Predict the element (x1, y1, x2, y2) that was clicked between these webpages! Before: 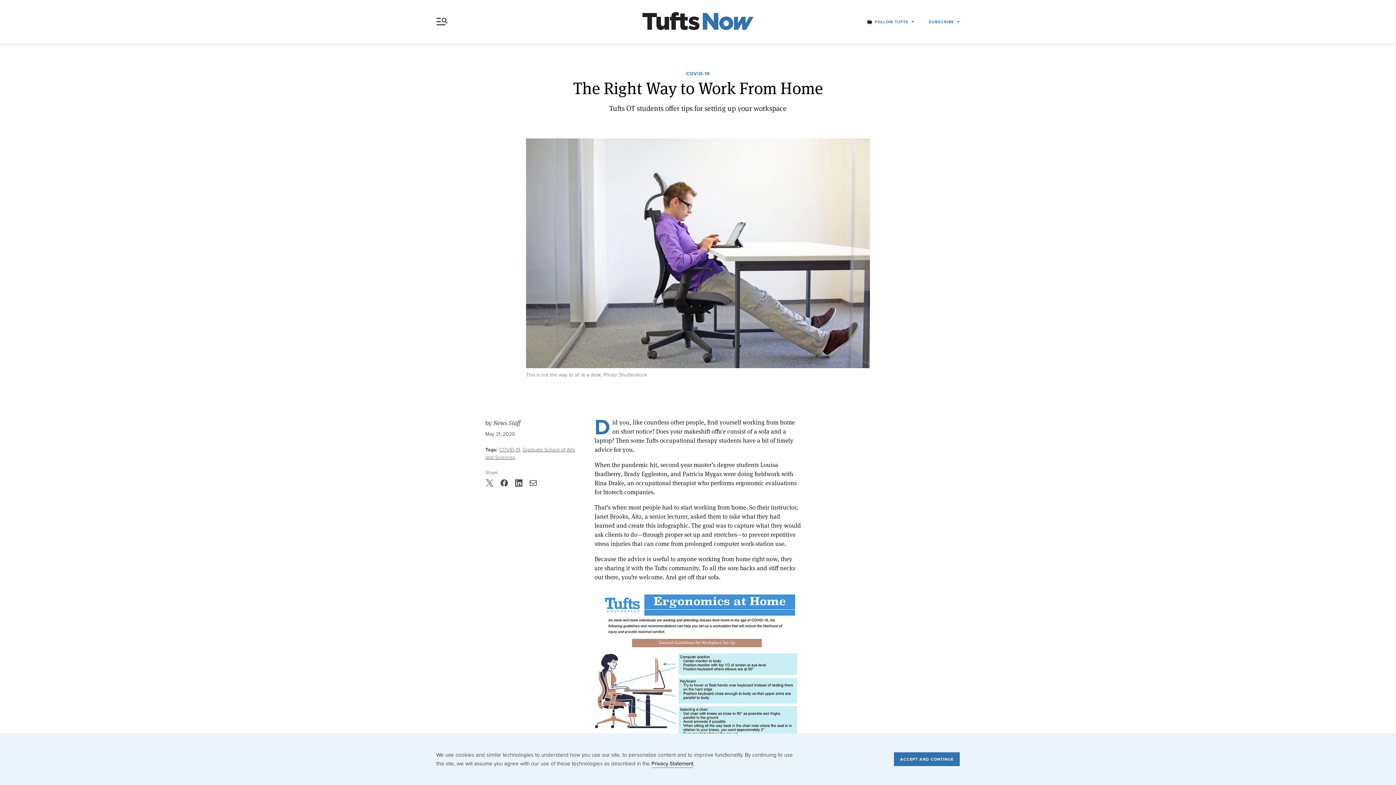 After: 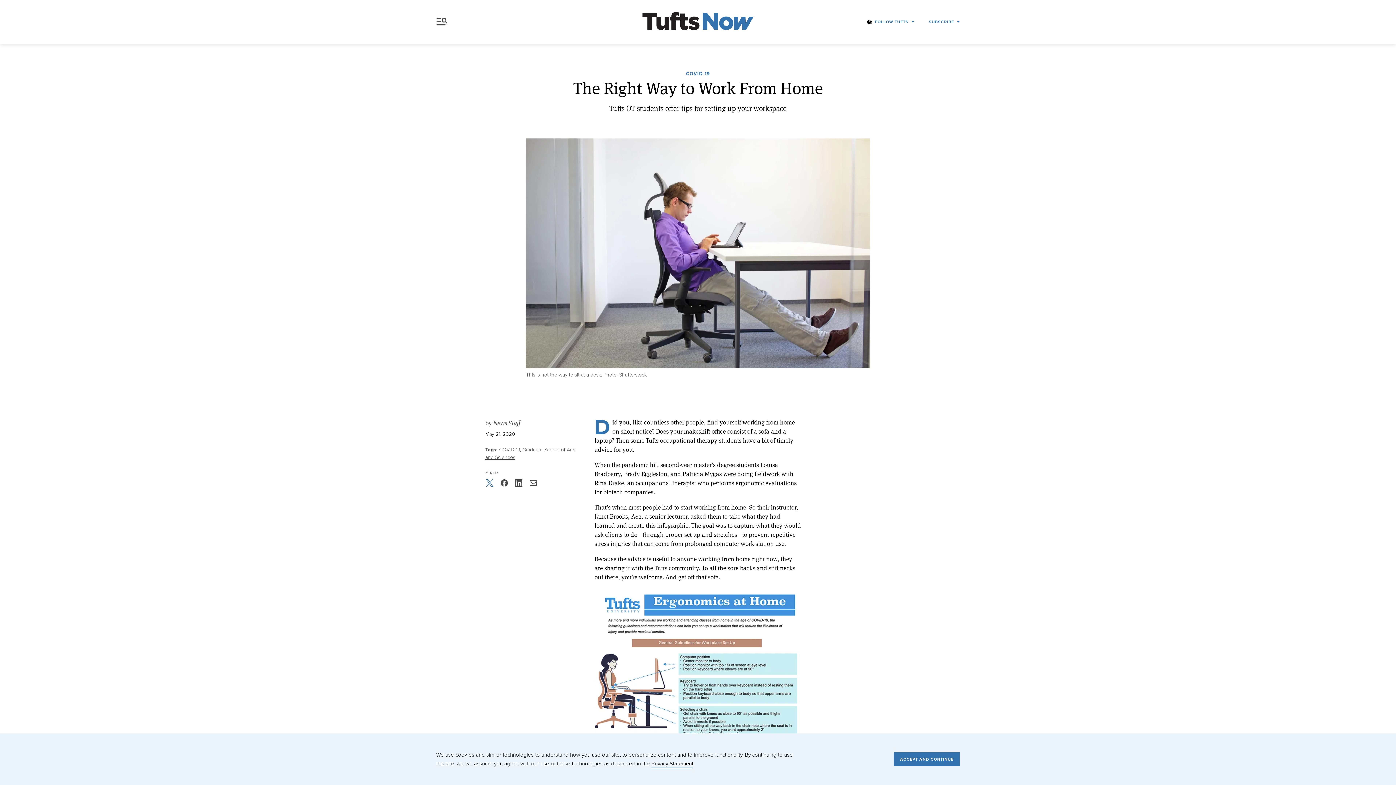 Action: bbox: (482, 475, 497, 490) label: Twitter